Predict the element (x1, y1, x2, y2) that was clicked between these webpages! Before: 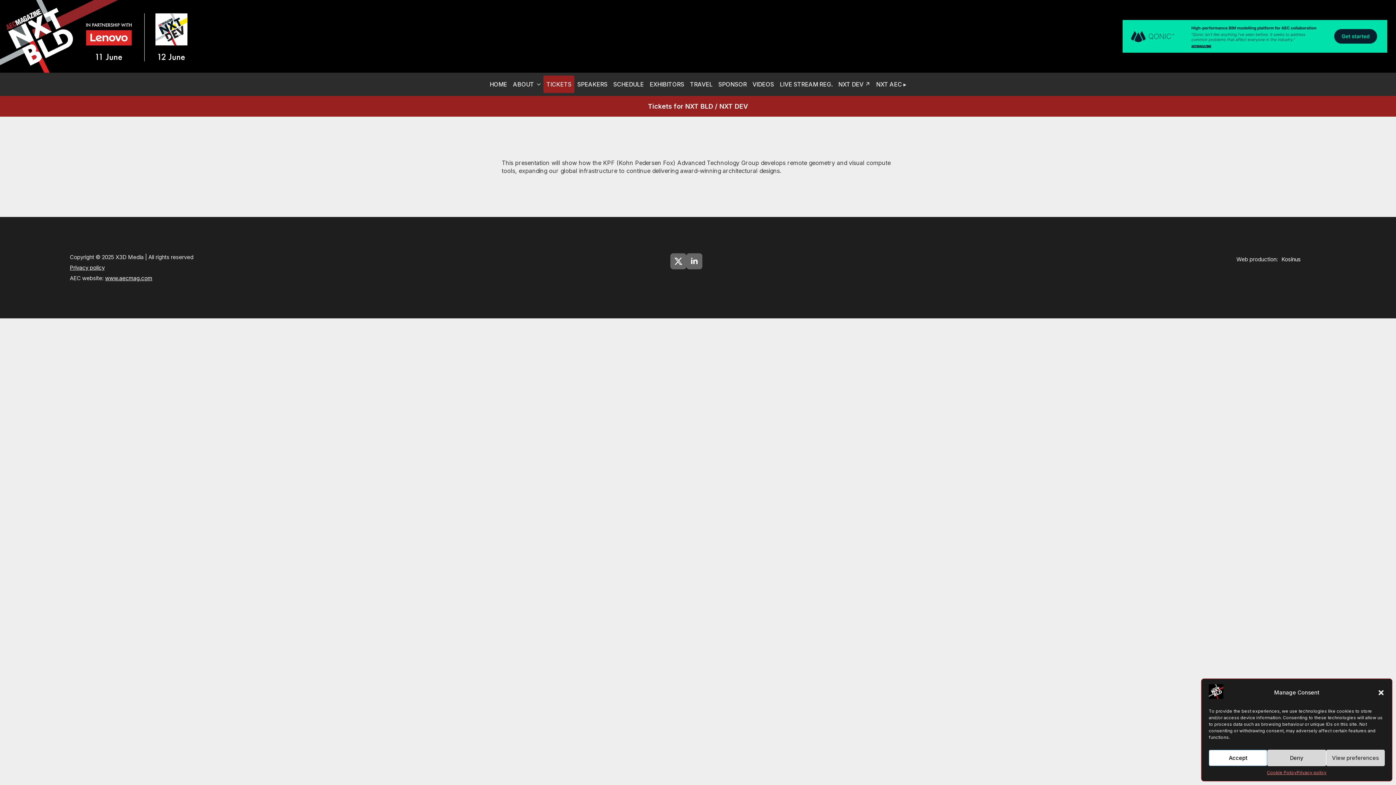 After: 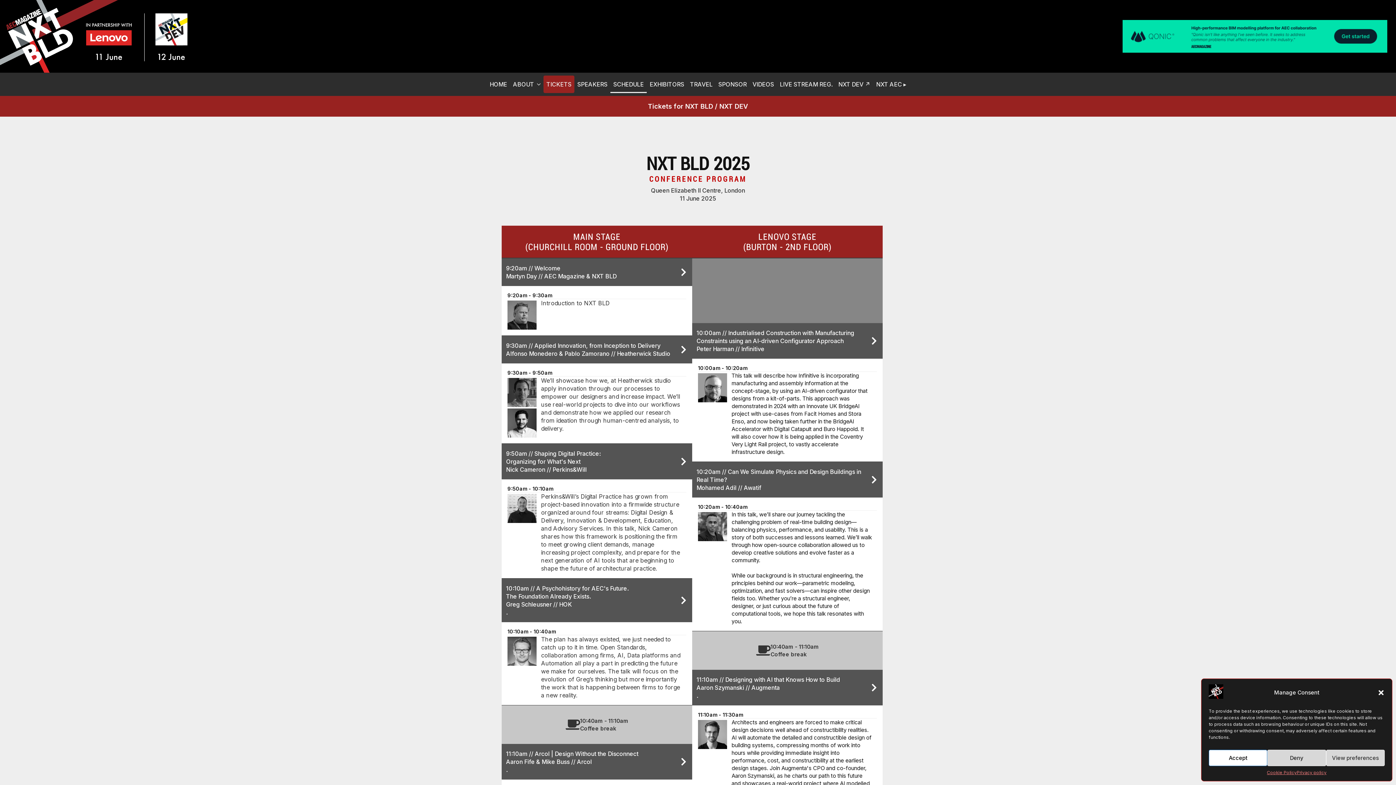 Action: label: SCHEDULE bbox: (610, 75, 646, 93)